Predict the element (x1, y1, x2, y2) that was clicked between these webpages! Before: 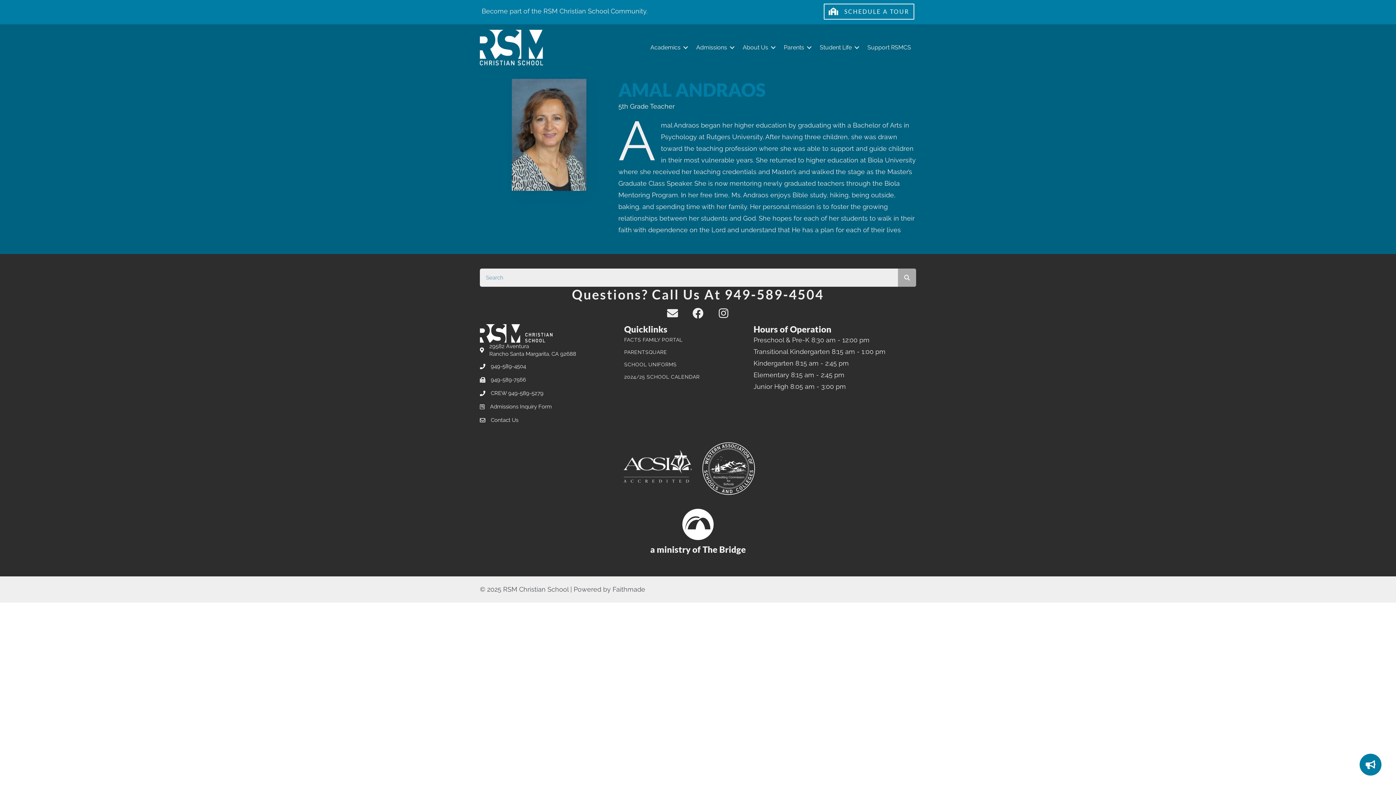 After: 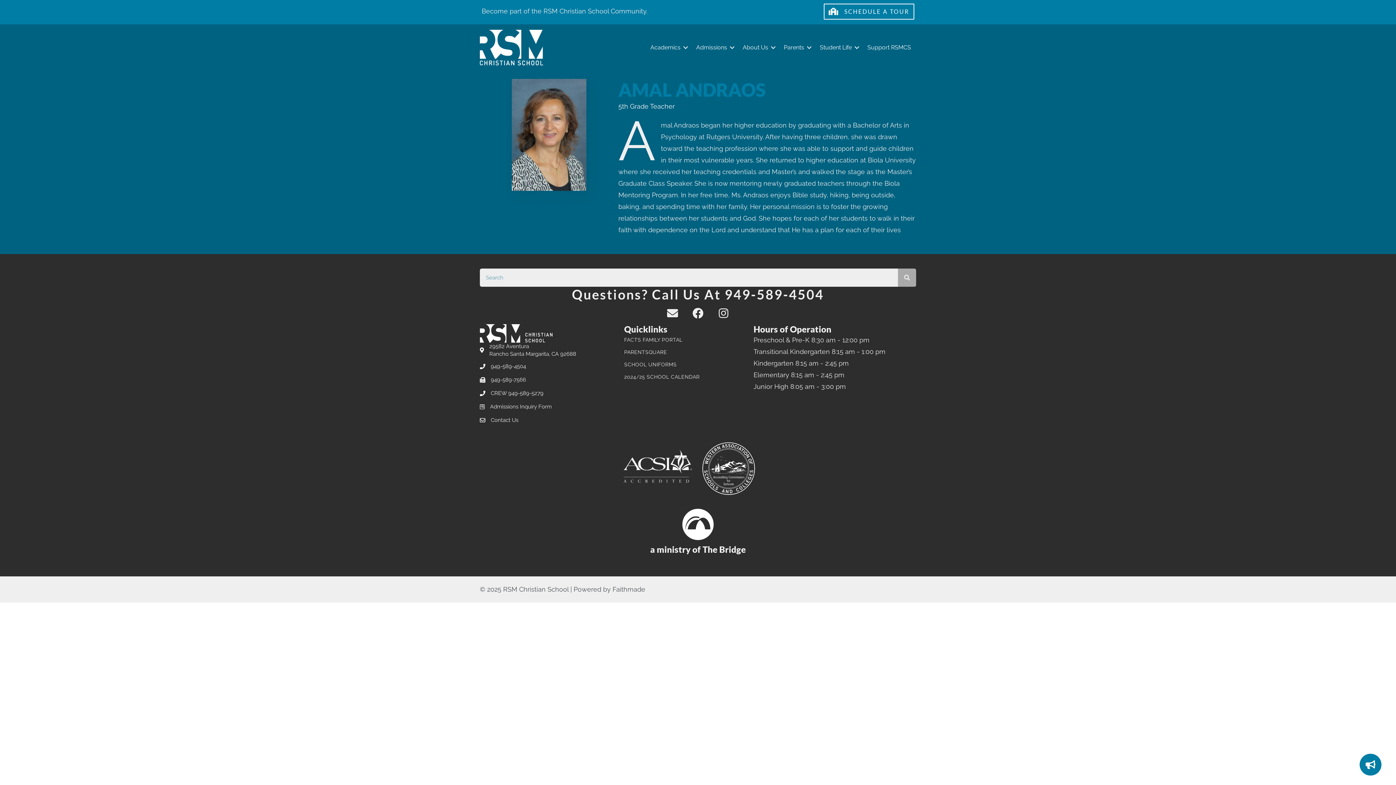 Action: bbox: (490, 375, 526, 385) label: 949-589-7566